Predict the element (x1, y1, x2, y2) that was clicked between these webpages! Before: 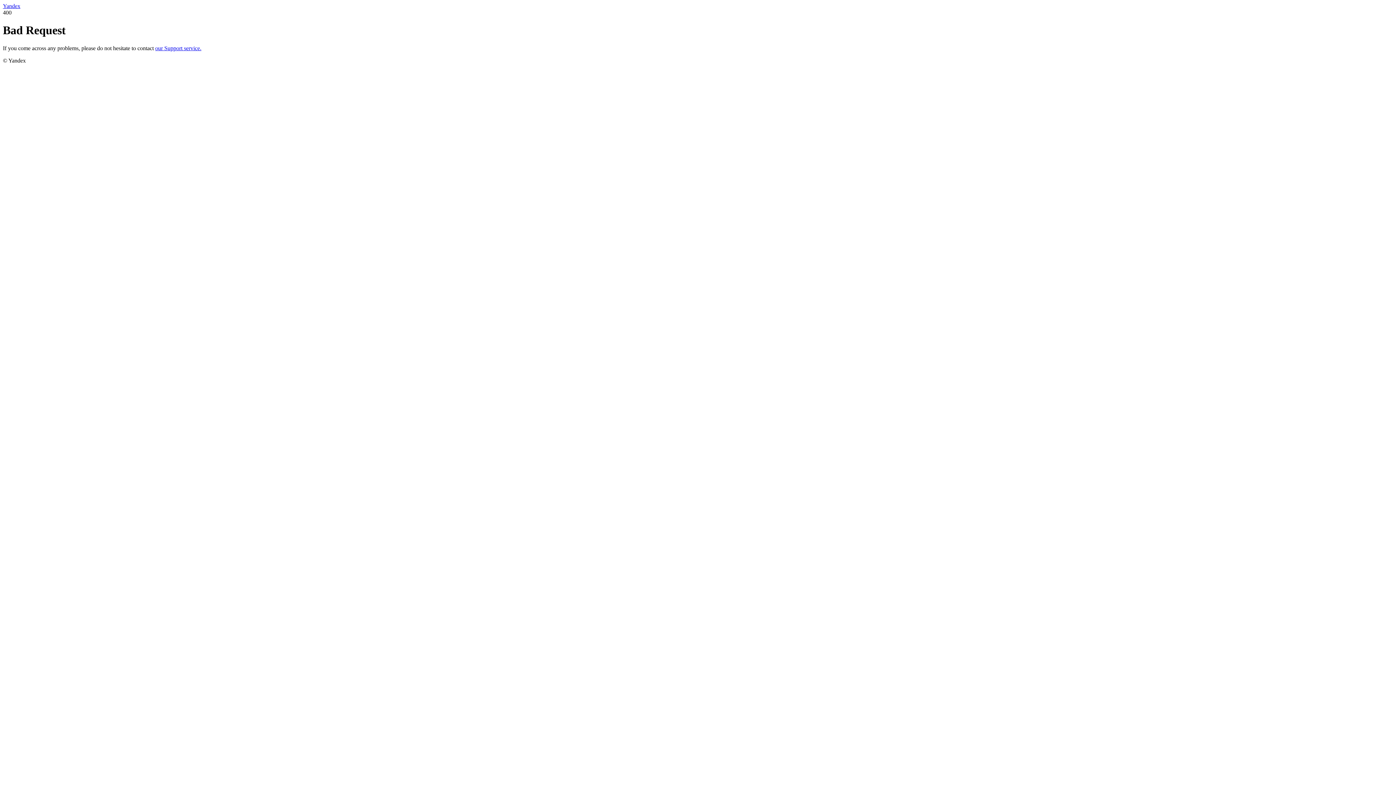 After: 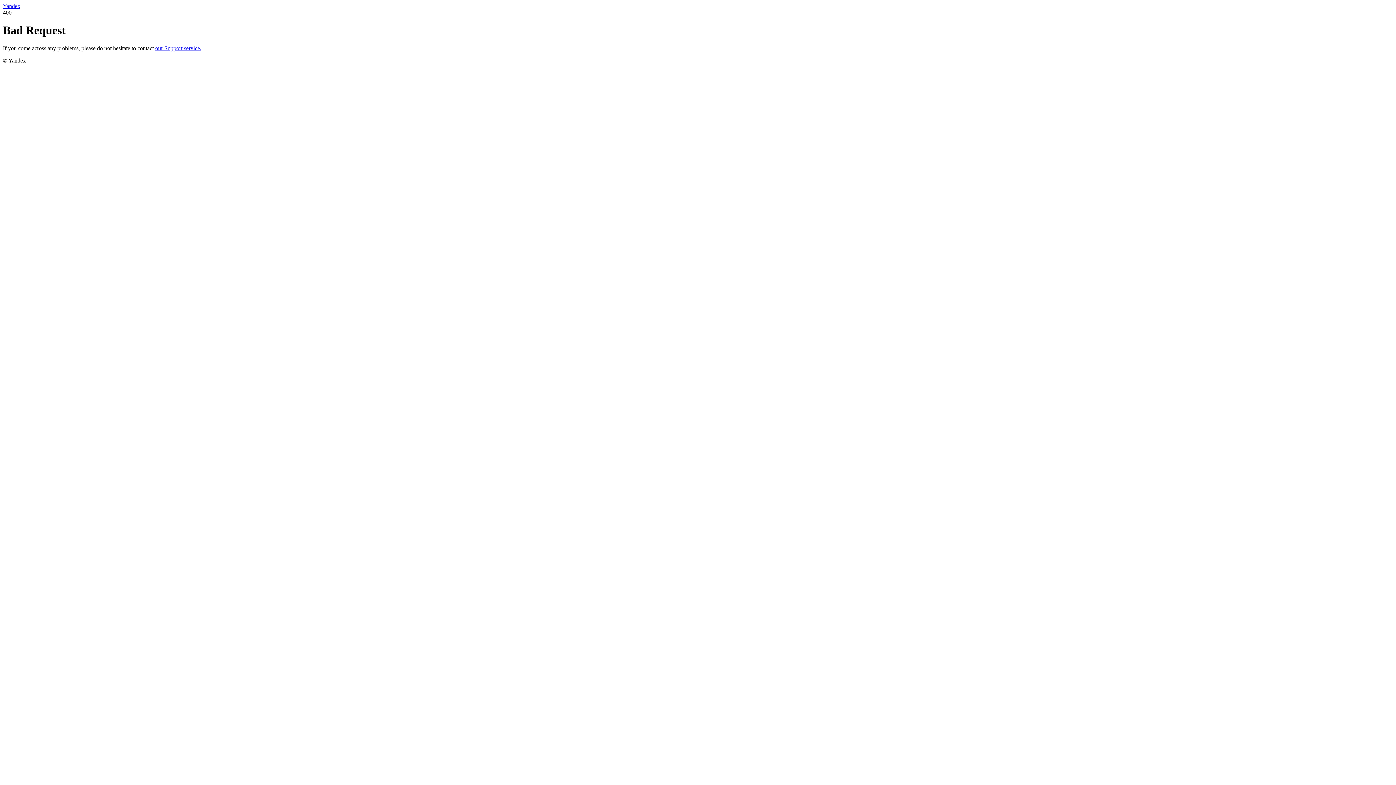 Action: bbox: (2, 2, 20, 9) label: Yandex